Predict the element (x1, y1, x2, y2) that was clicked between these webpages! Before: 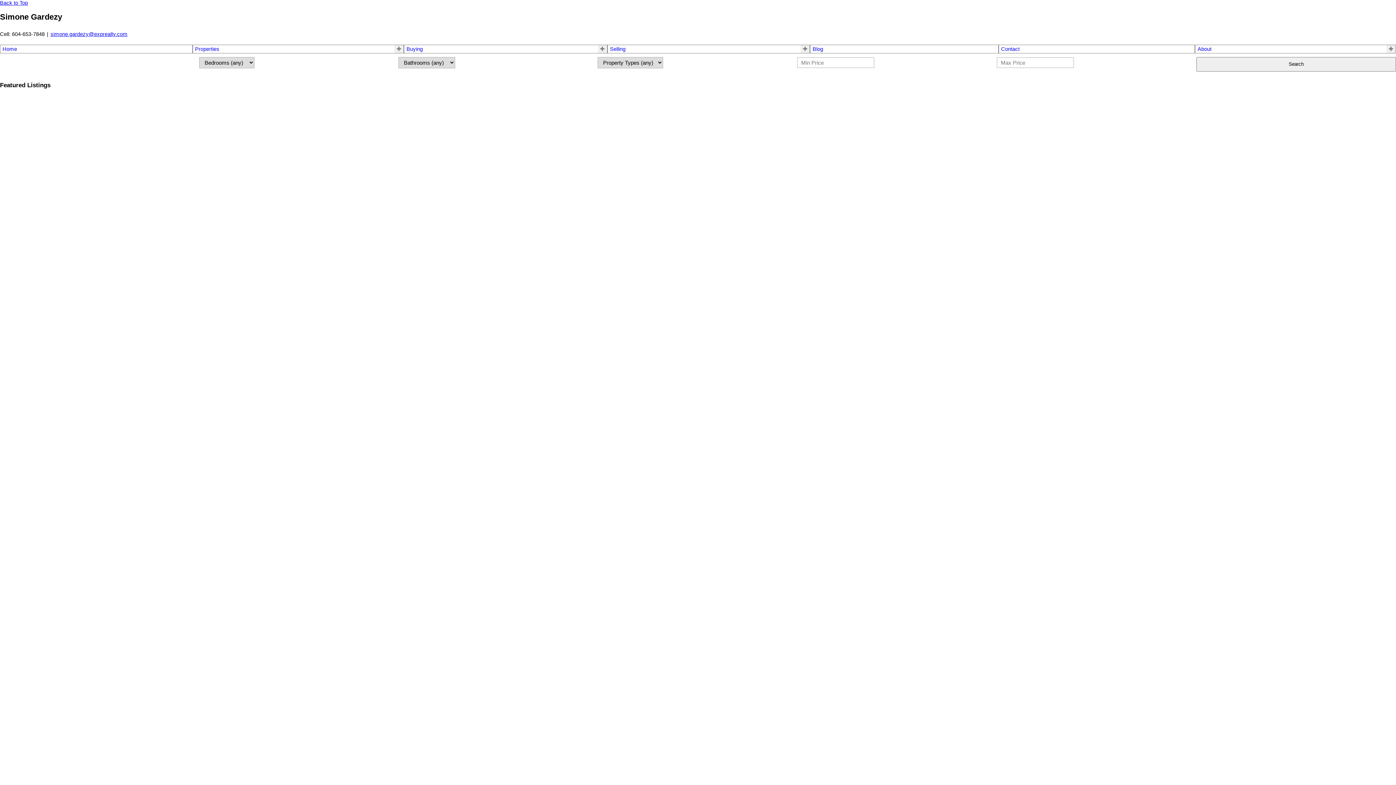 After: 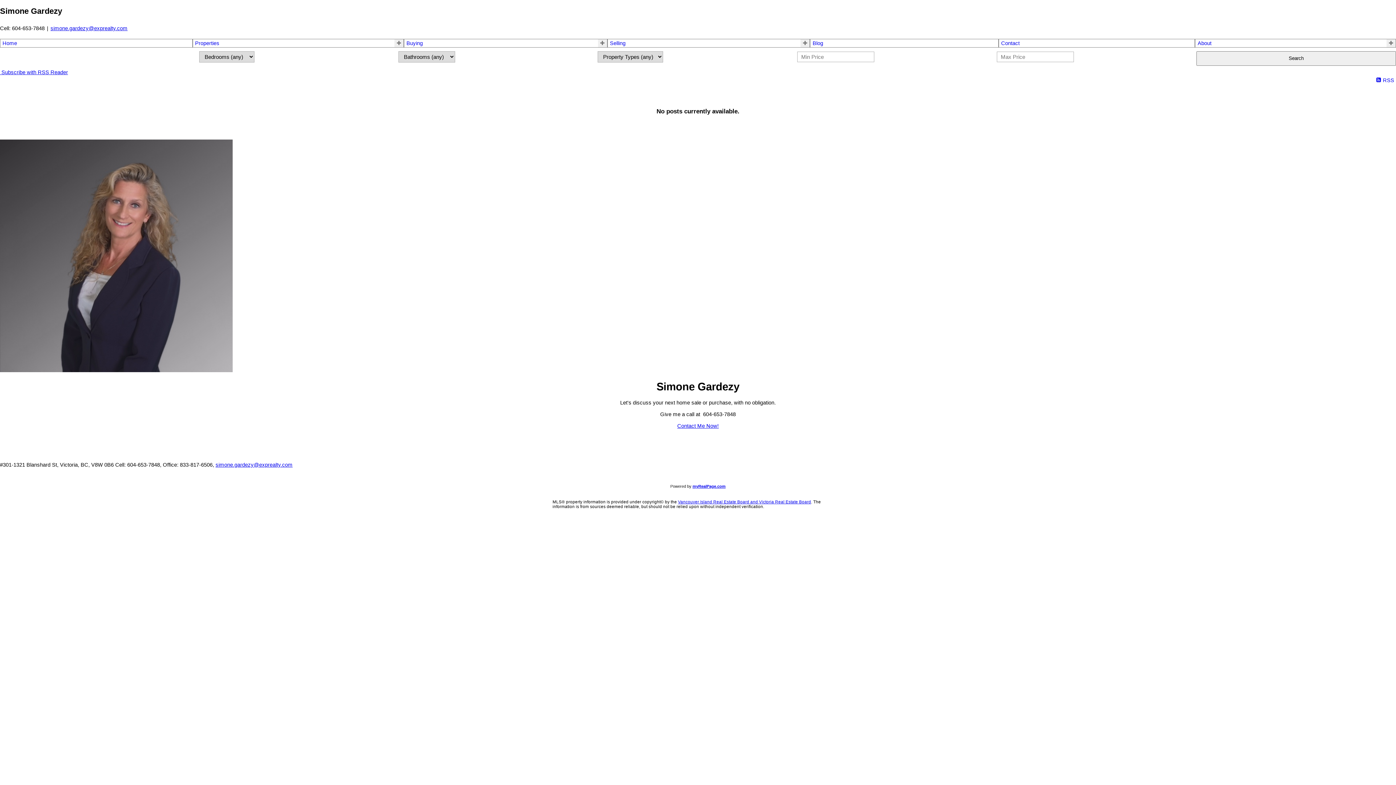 Action: label: Blog bbox: (812, 46, 996, 51)